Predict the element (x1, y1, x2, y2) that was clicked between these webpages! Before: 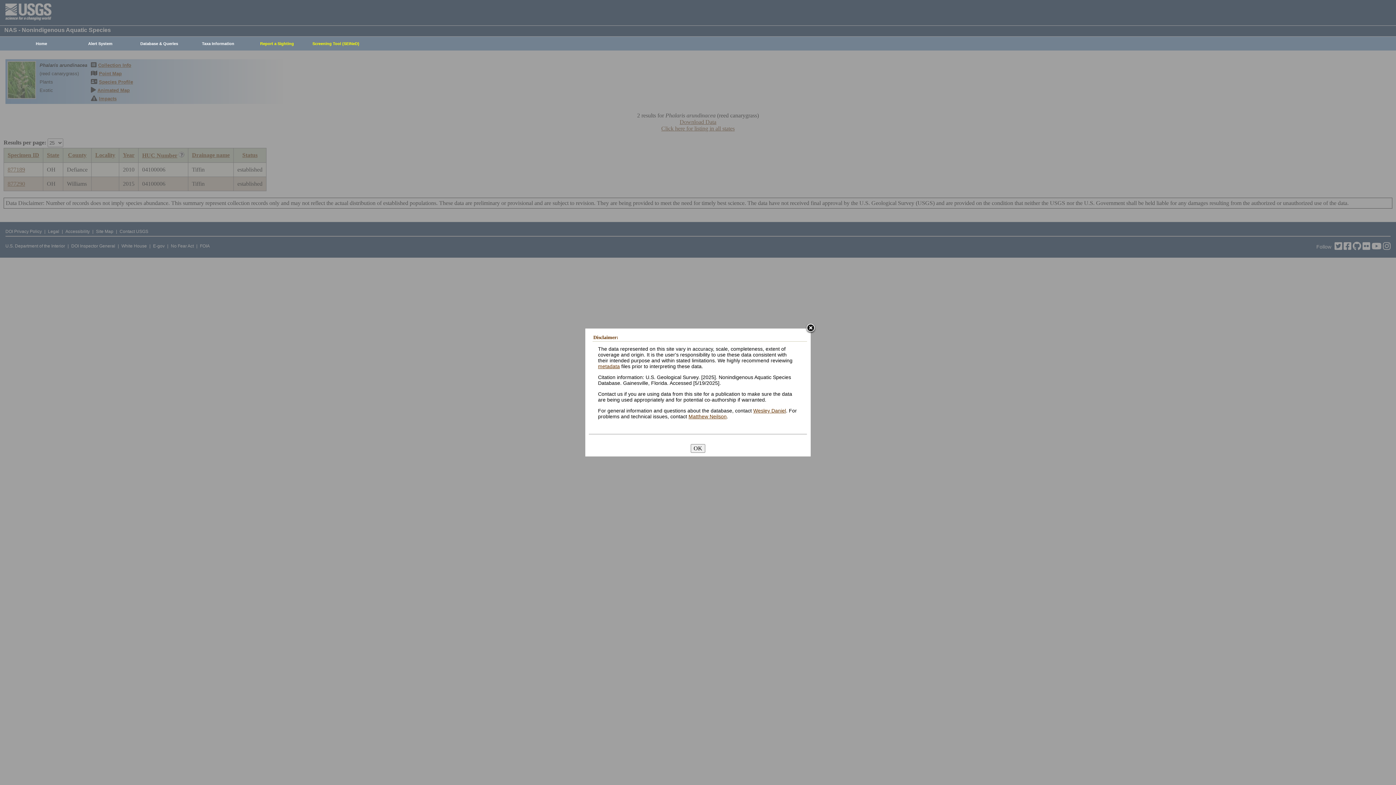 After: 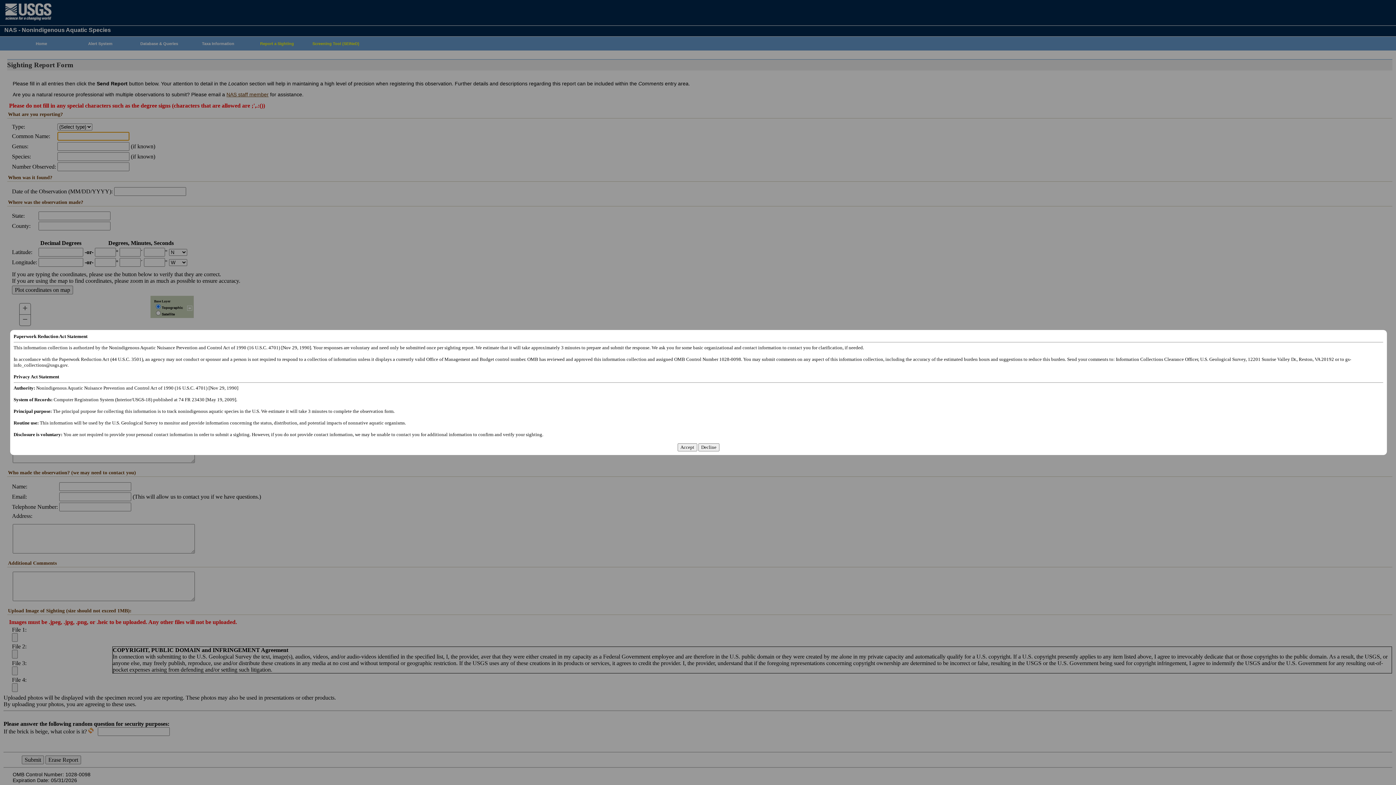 Action: bbox: (244, 37, 306, 50) label: Report a Sighting